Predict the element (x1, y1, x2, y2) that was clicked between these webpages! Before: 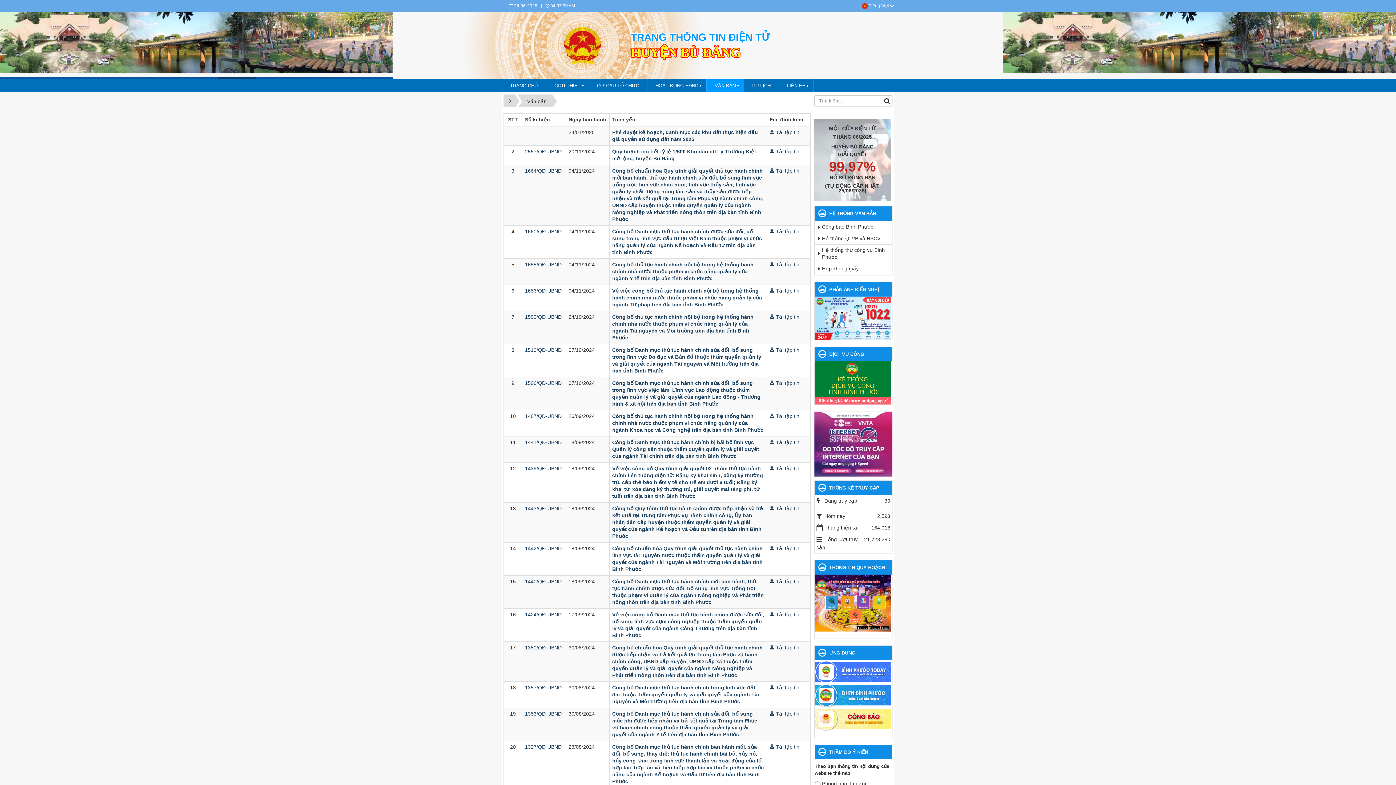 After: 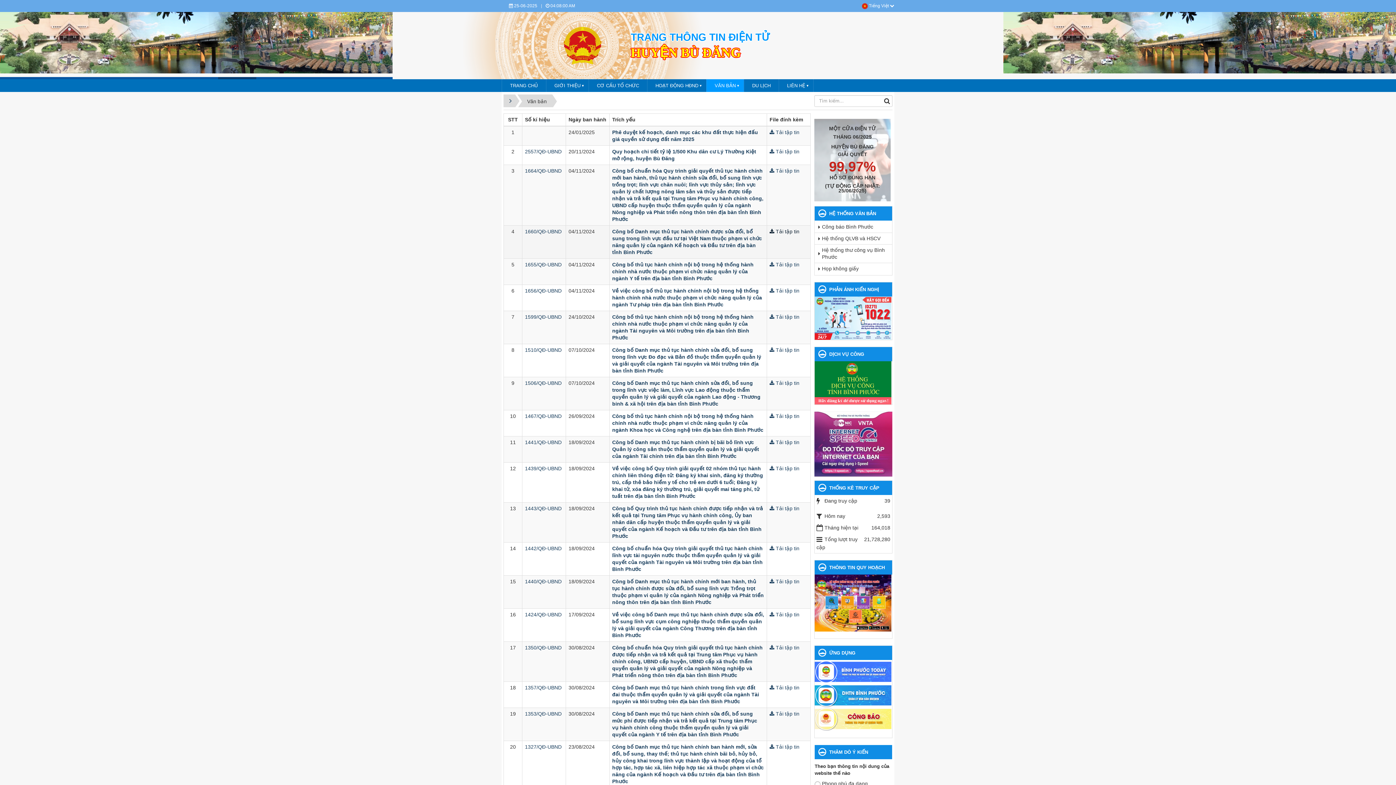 Action: label:  Tải tập tin bbox: (769, 228, 799, 234)